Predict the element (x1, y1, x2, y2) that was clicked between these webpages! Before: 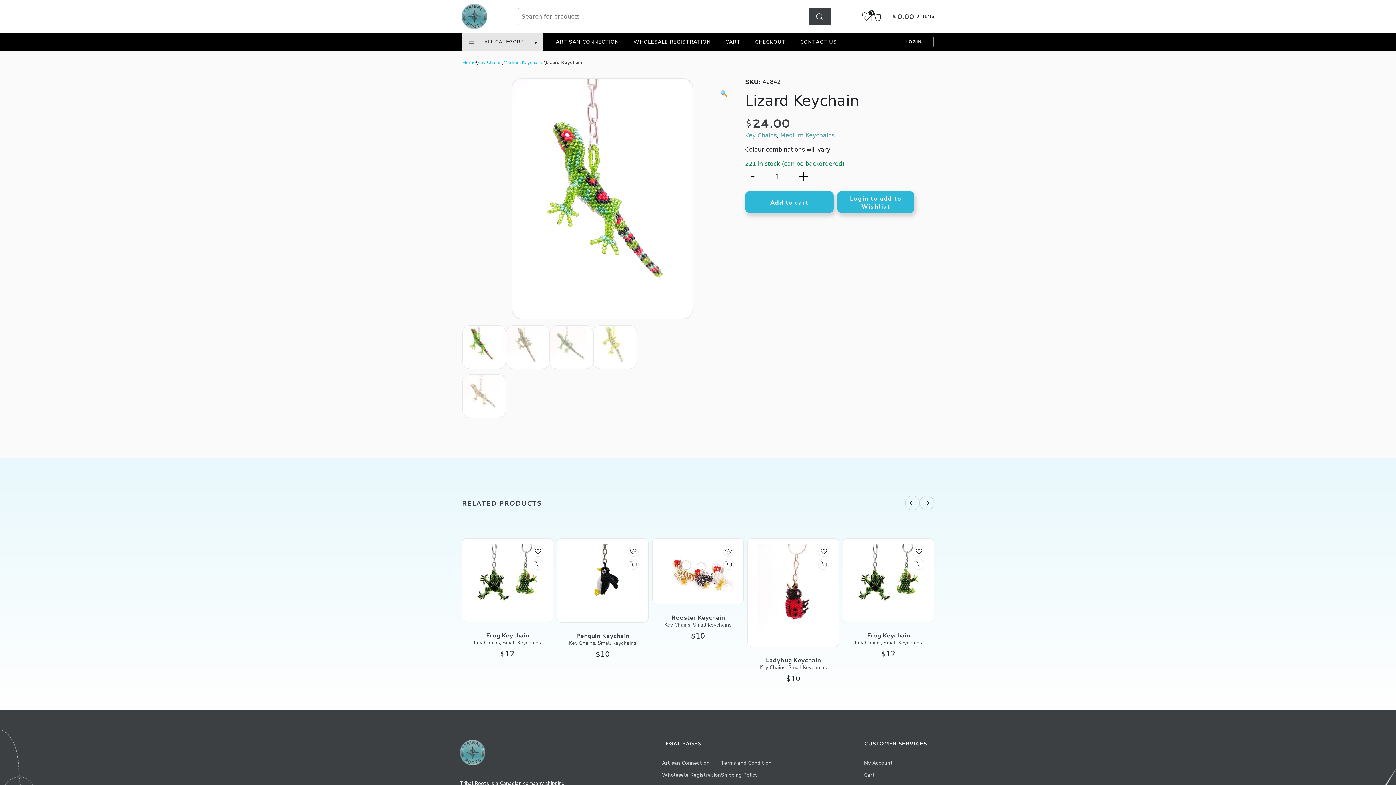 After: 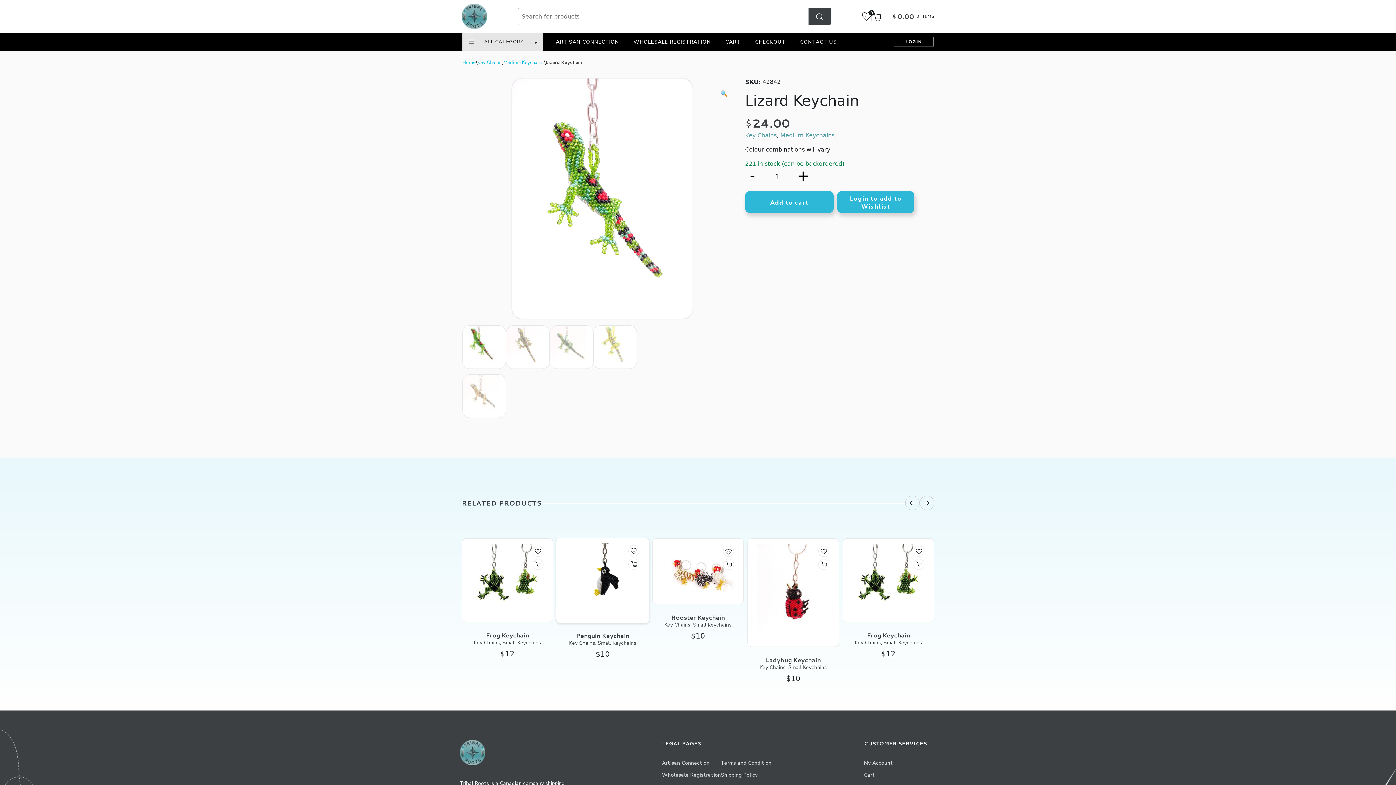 Action: bbox: (628, 559, 638, 570)